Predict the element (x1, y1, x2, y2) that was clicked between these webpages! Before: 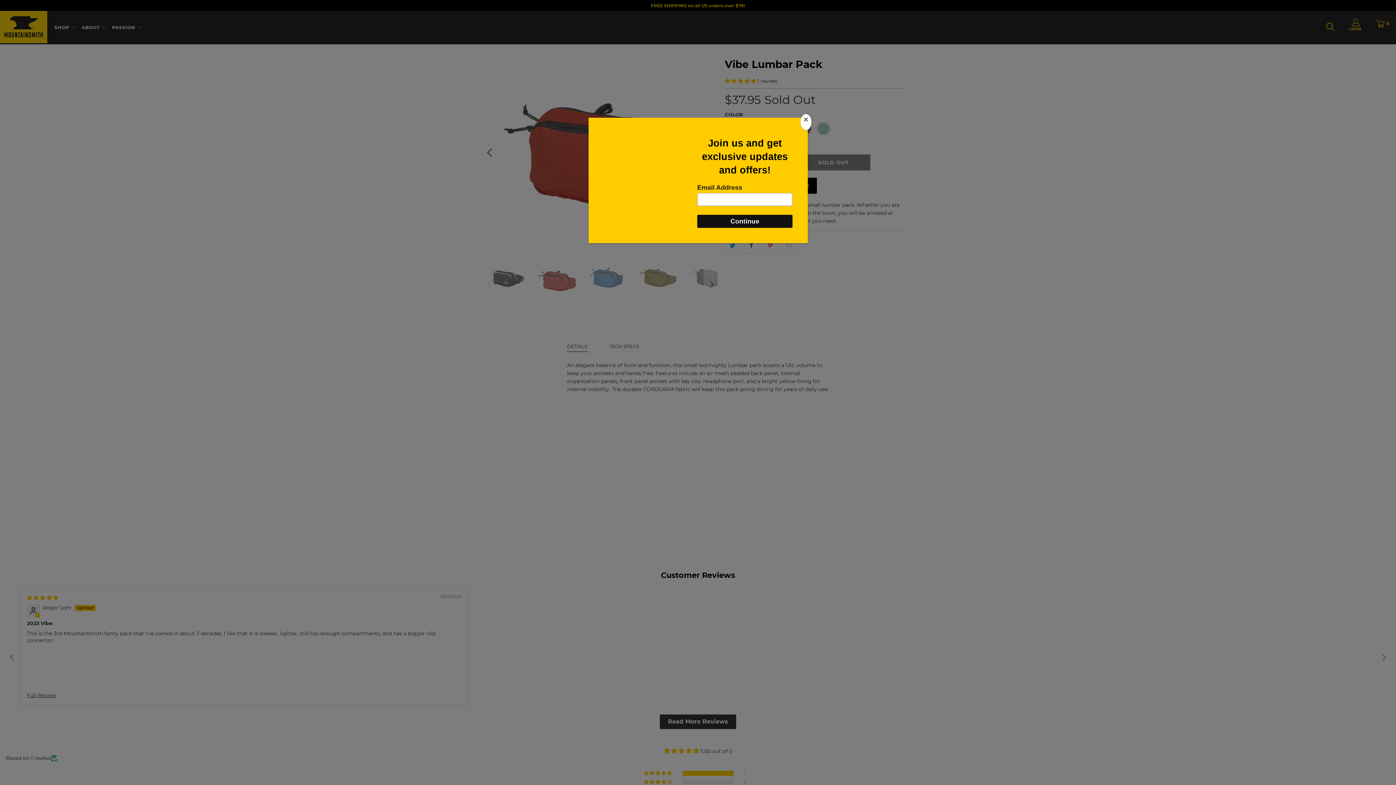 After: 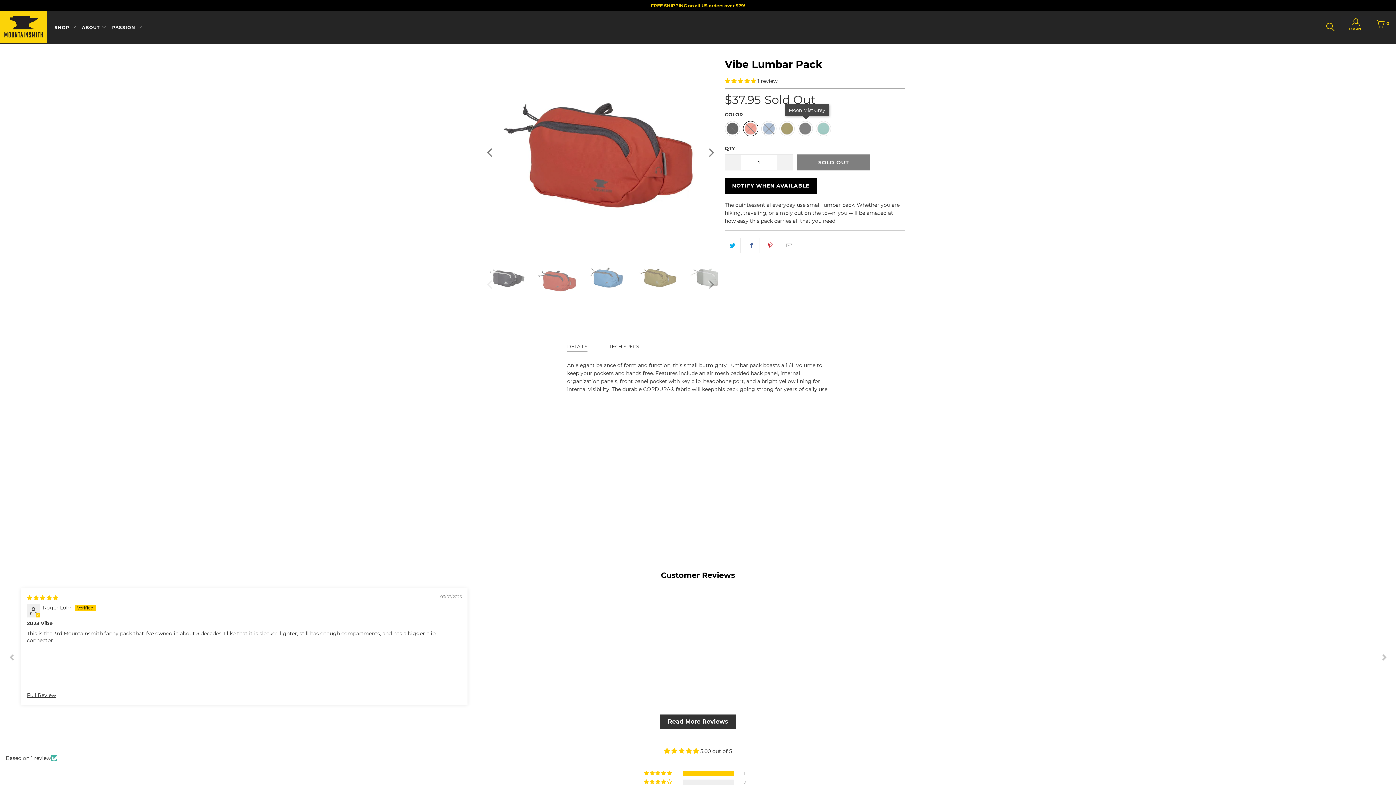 Action: label: Close bbox: (800, 114, 811, 130)